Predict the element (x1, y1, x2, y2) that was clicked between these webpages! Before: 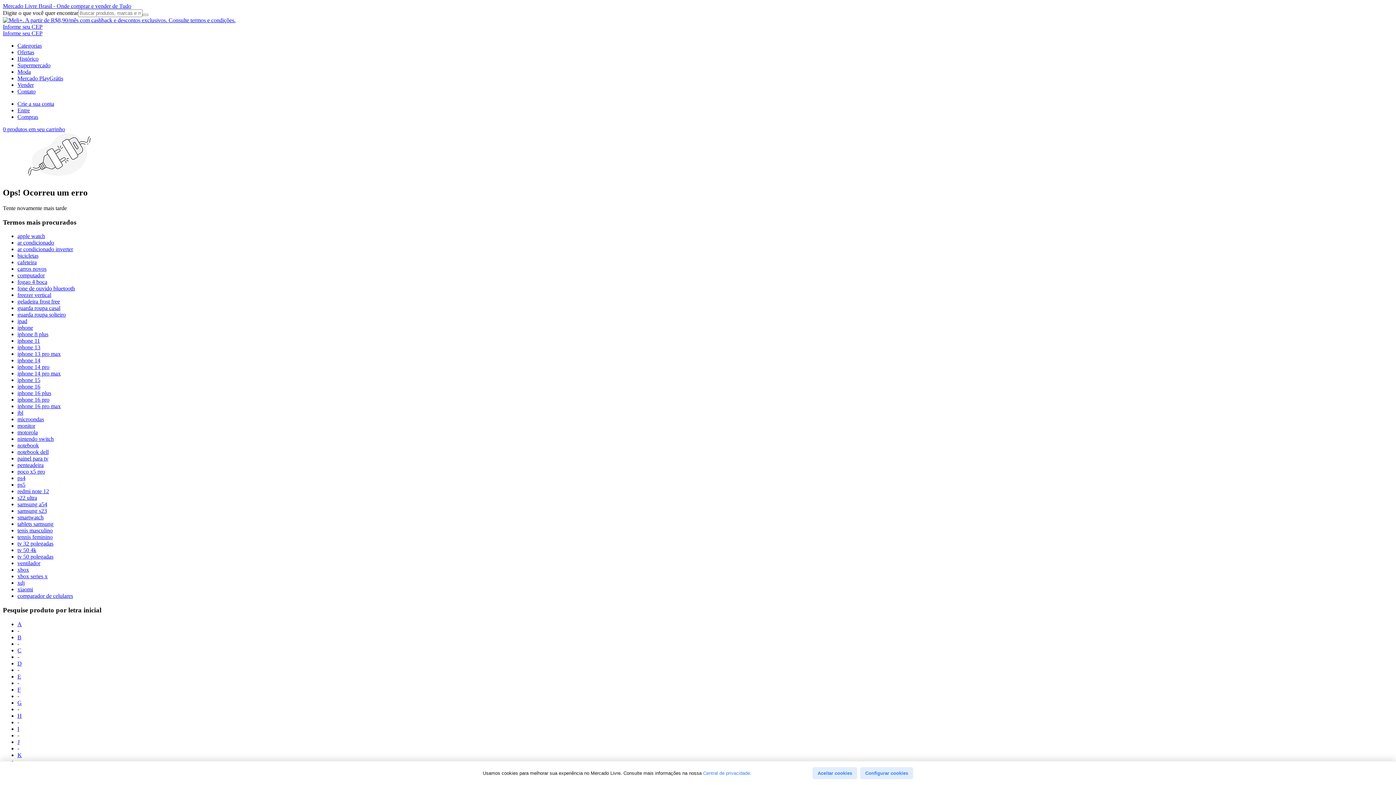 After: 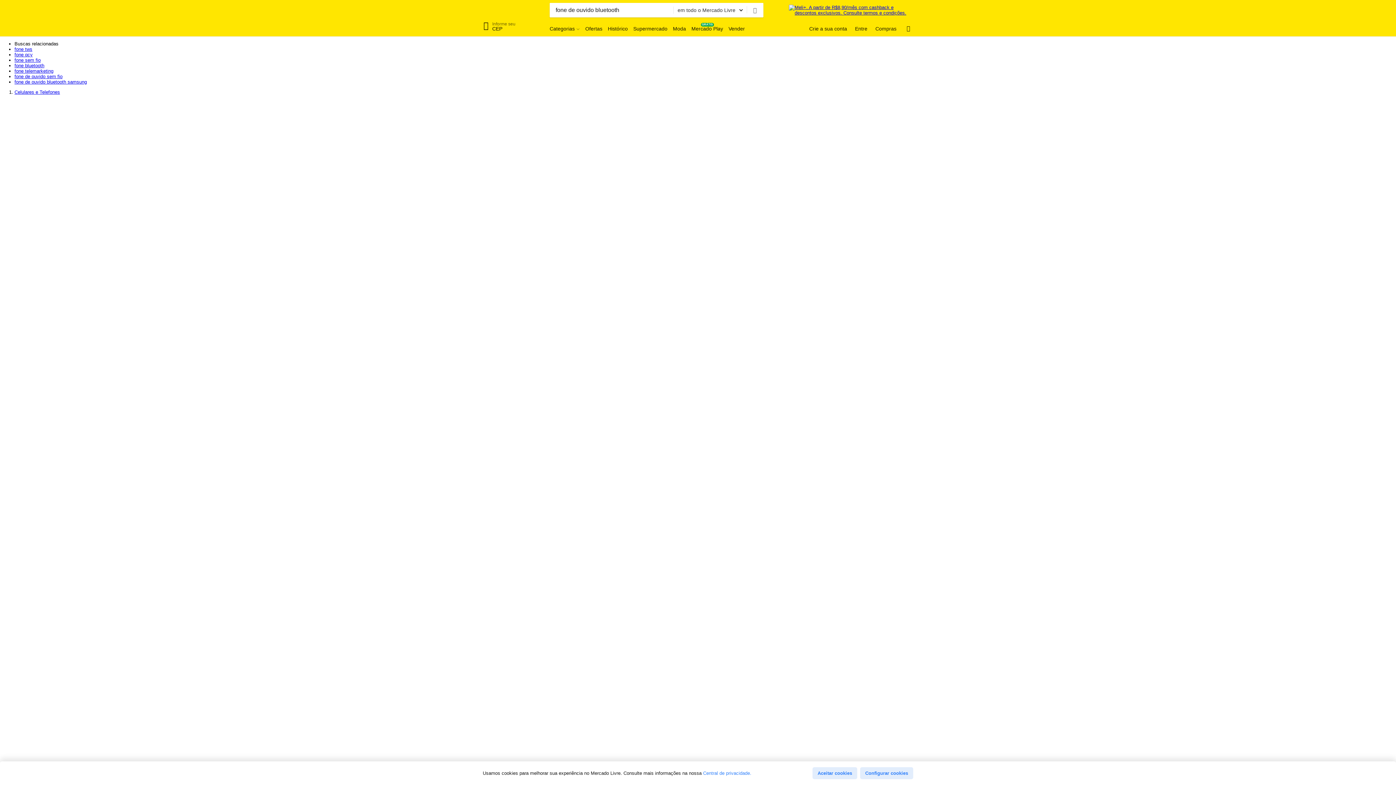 Action: bbox: (17, 285, 74, 291) label: fone de ouvido bluetooth